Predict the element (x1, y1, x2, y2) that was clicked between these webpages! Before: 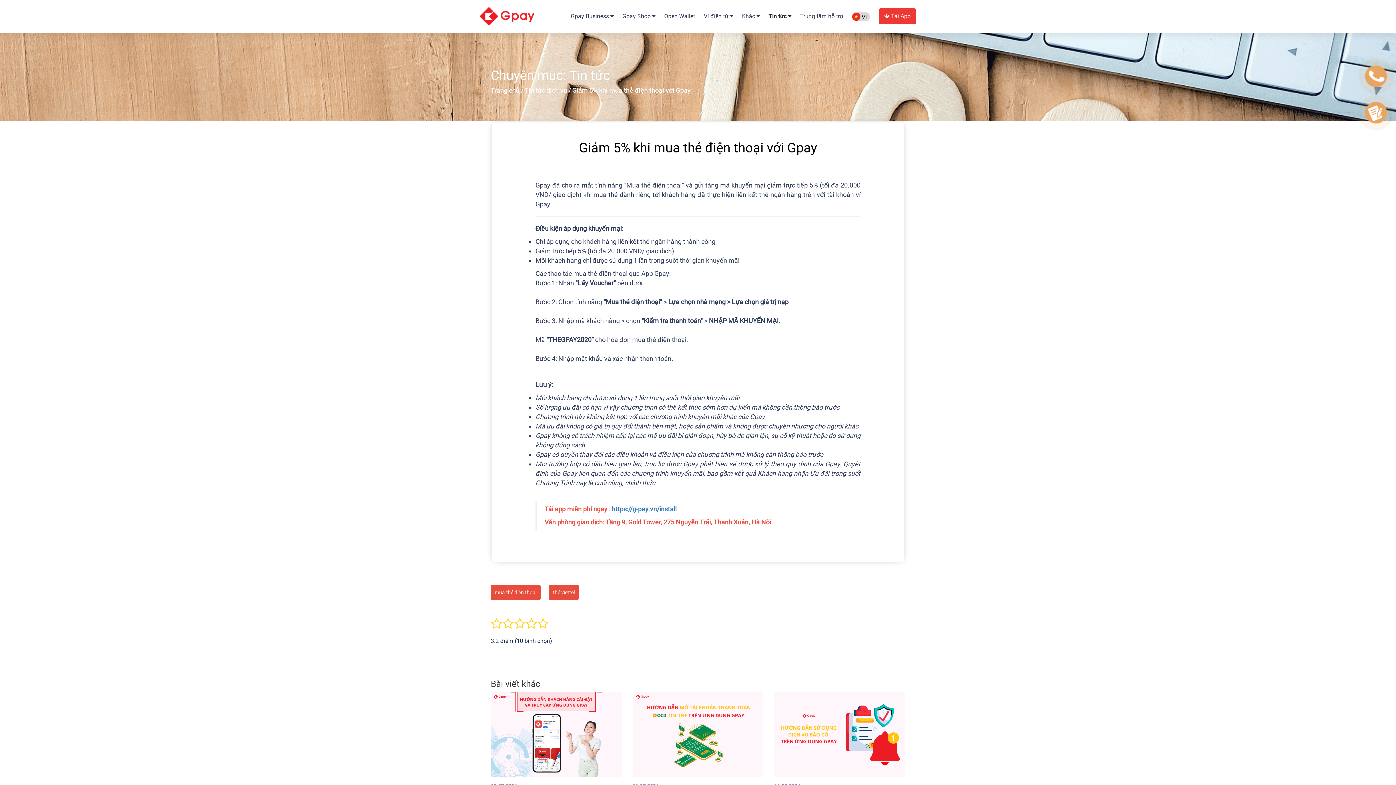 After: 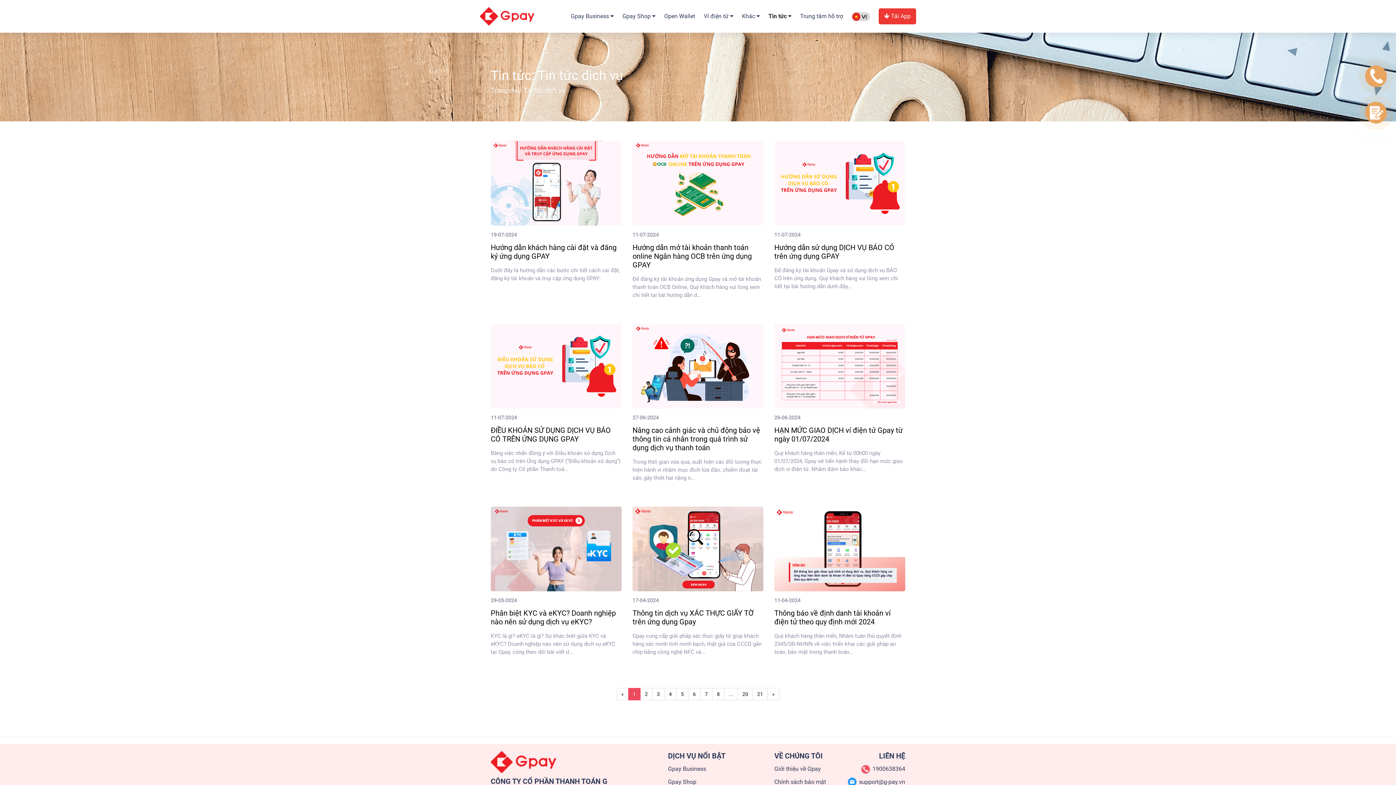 Action: bbox: (524, 88, 571, 93) label: Tin tức dịch vụ /